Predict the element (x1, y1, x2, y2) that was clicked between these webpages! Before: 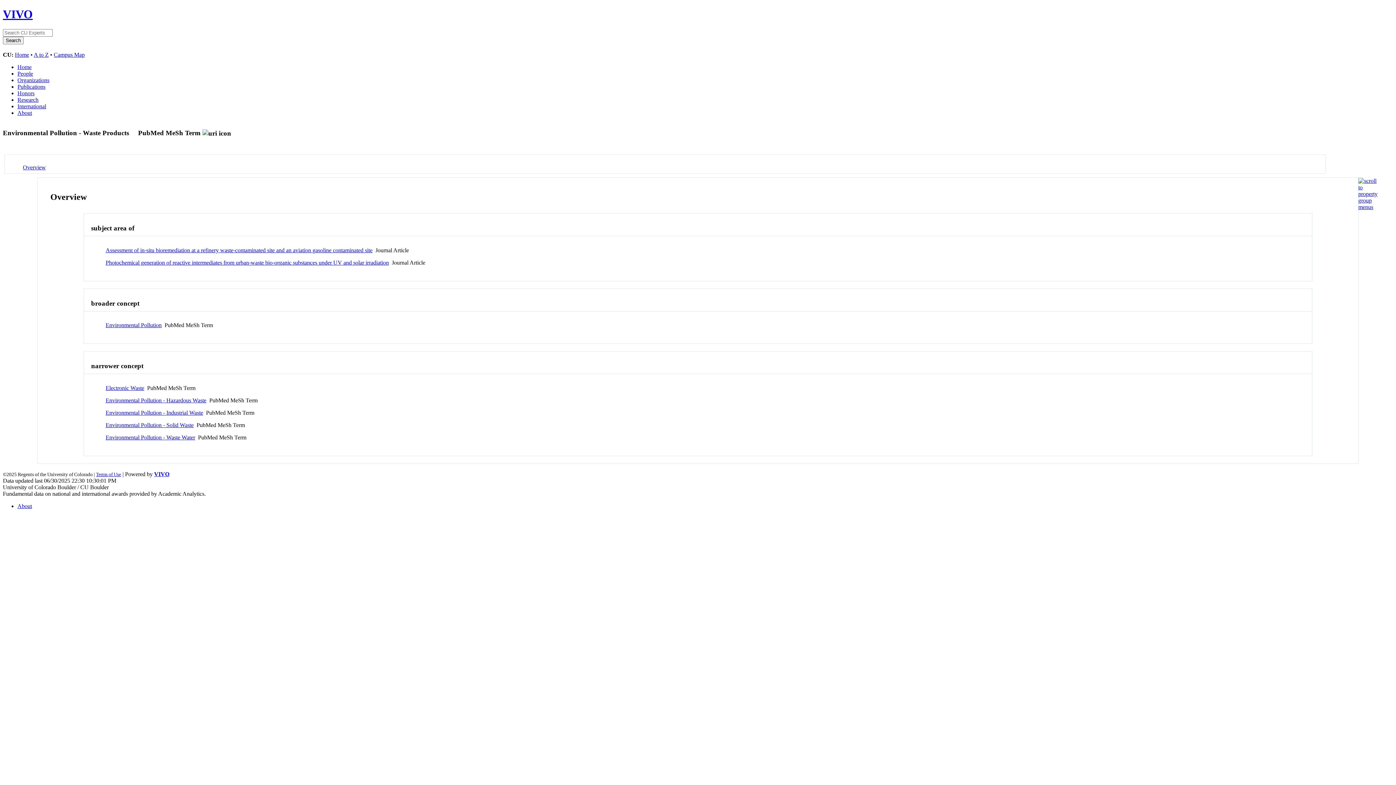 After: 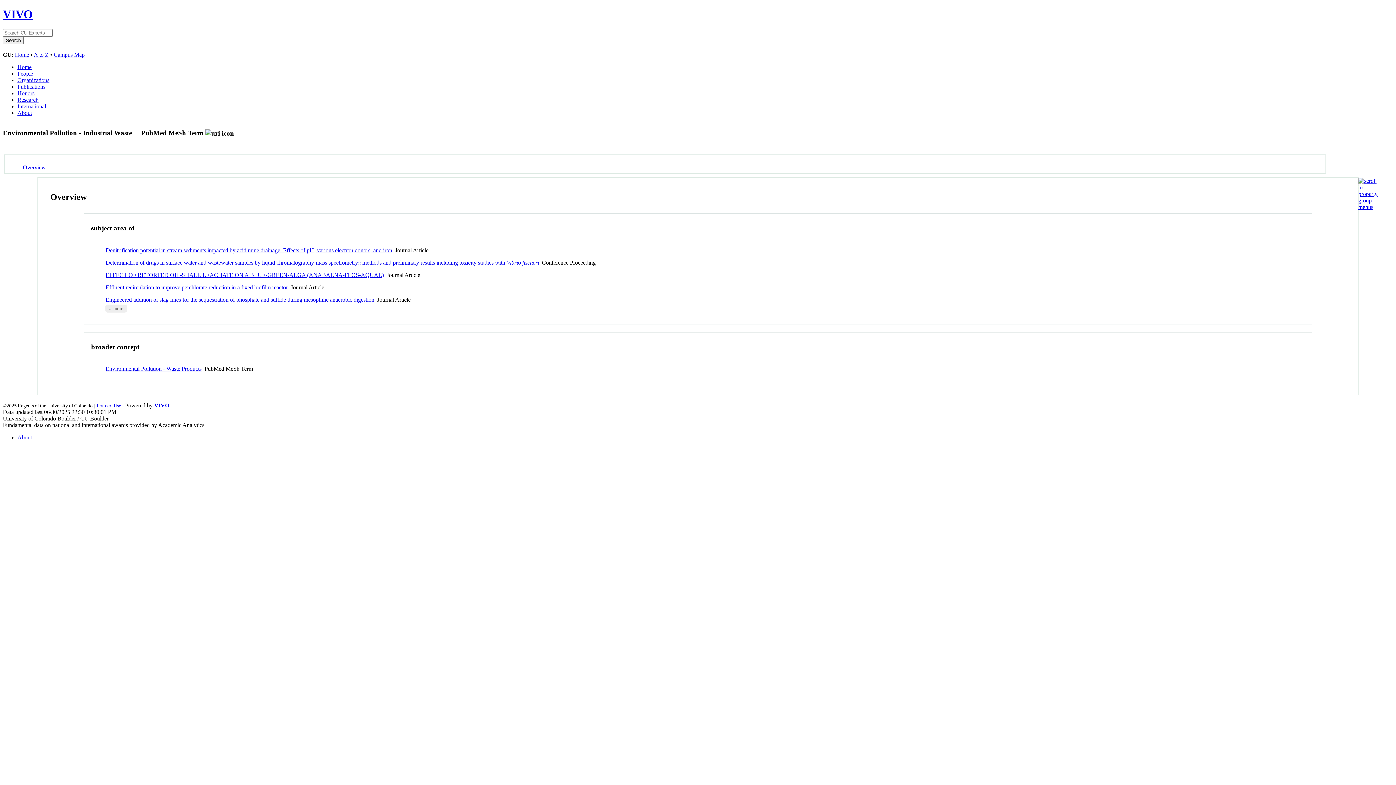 Action: label: Environmental Pollution - Industrial Waste bbox: (105, 409, 203, 415)